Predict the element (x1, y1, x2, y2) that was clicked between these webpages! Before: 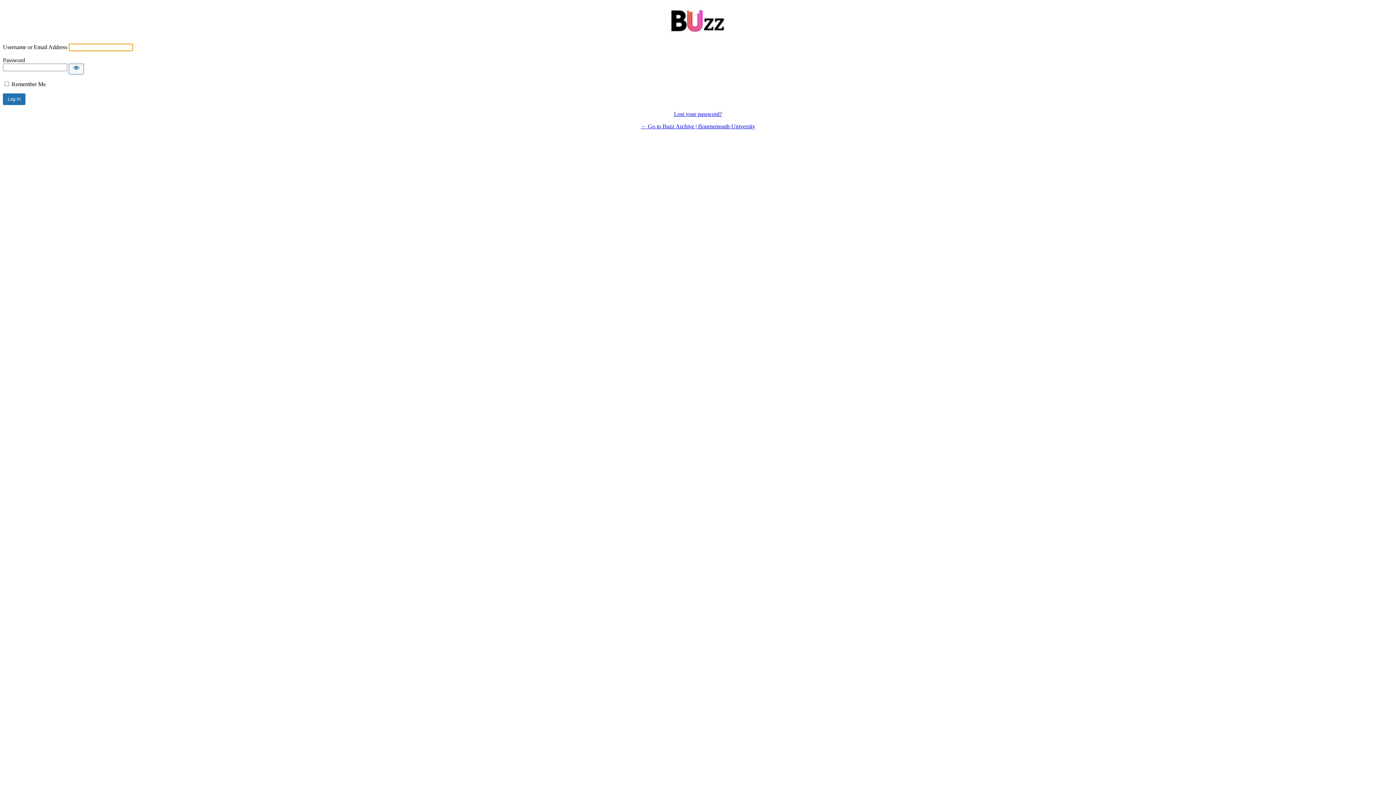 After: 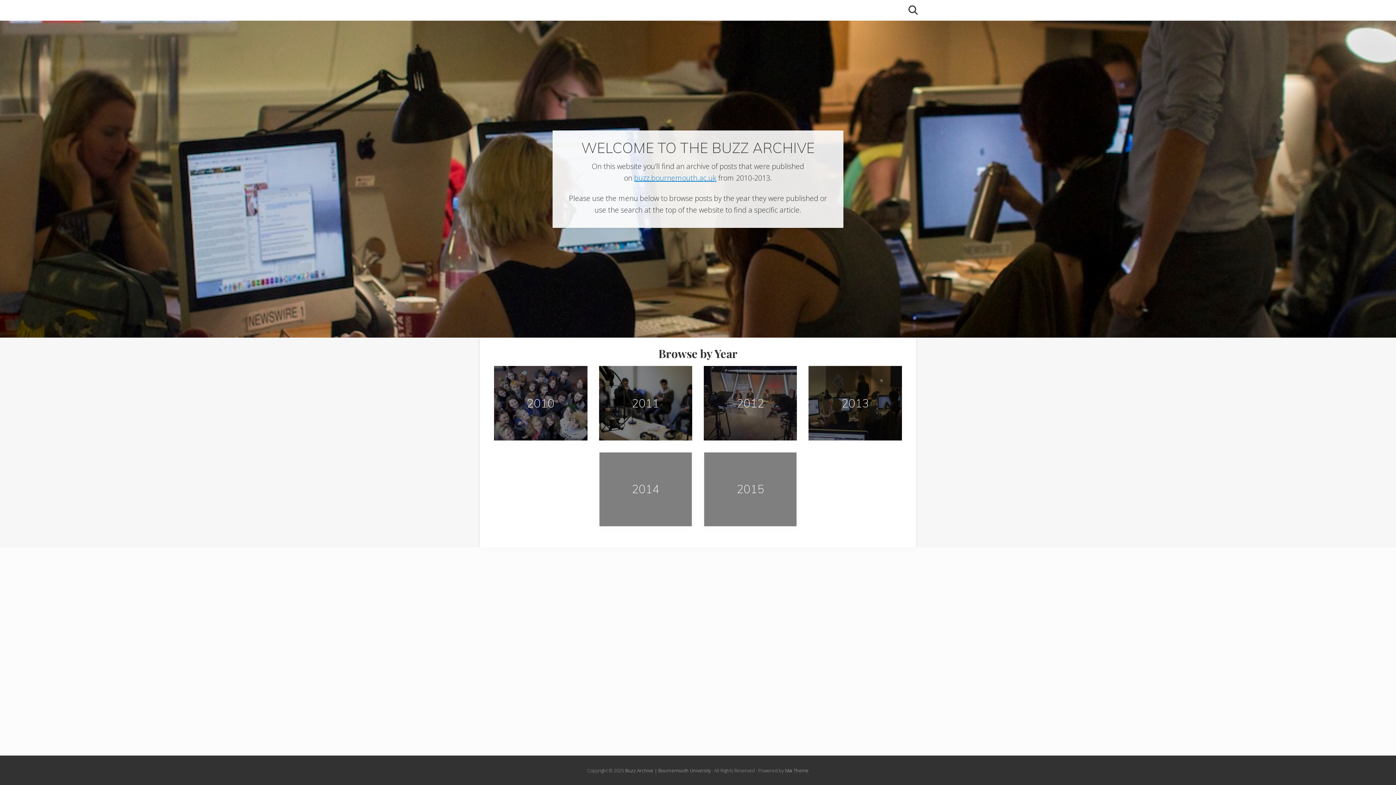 Action: bbox: (665, 7, 730, 36)